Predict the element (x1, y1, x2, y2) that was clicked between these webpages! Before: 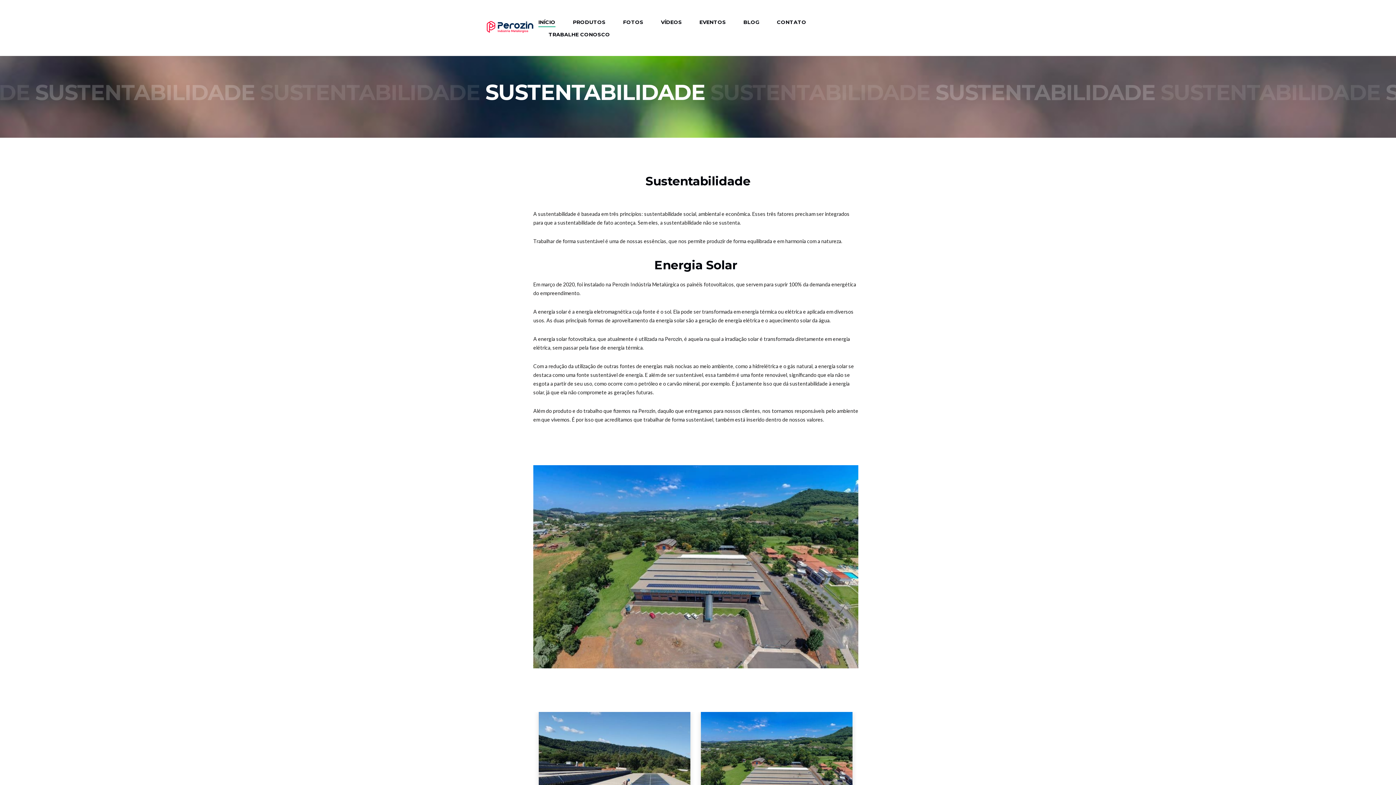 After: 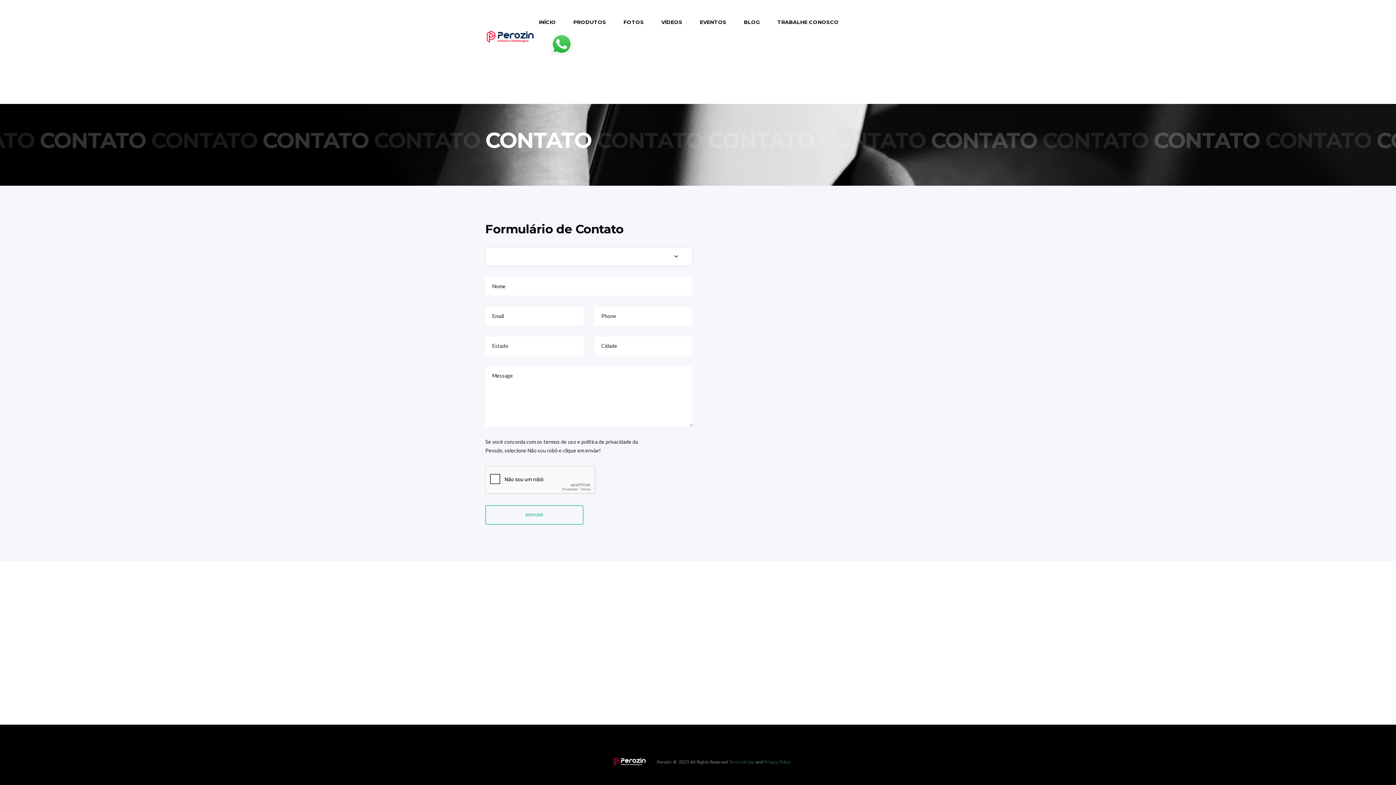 Action: label: CONTATO bbox: (777, 17, 806, 26)